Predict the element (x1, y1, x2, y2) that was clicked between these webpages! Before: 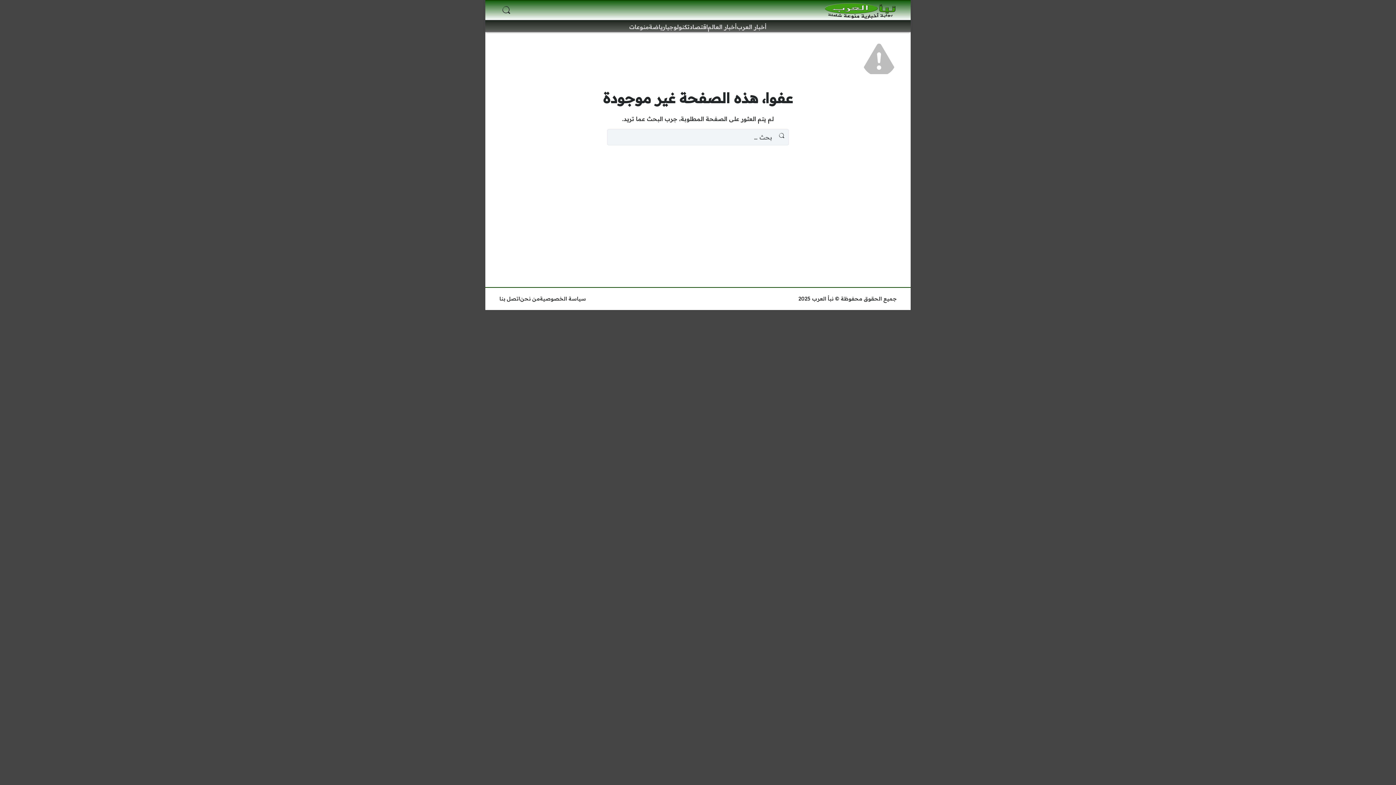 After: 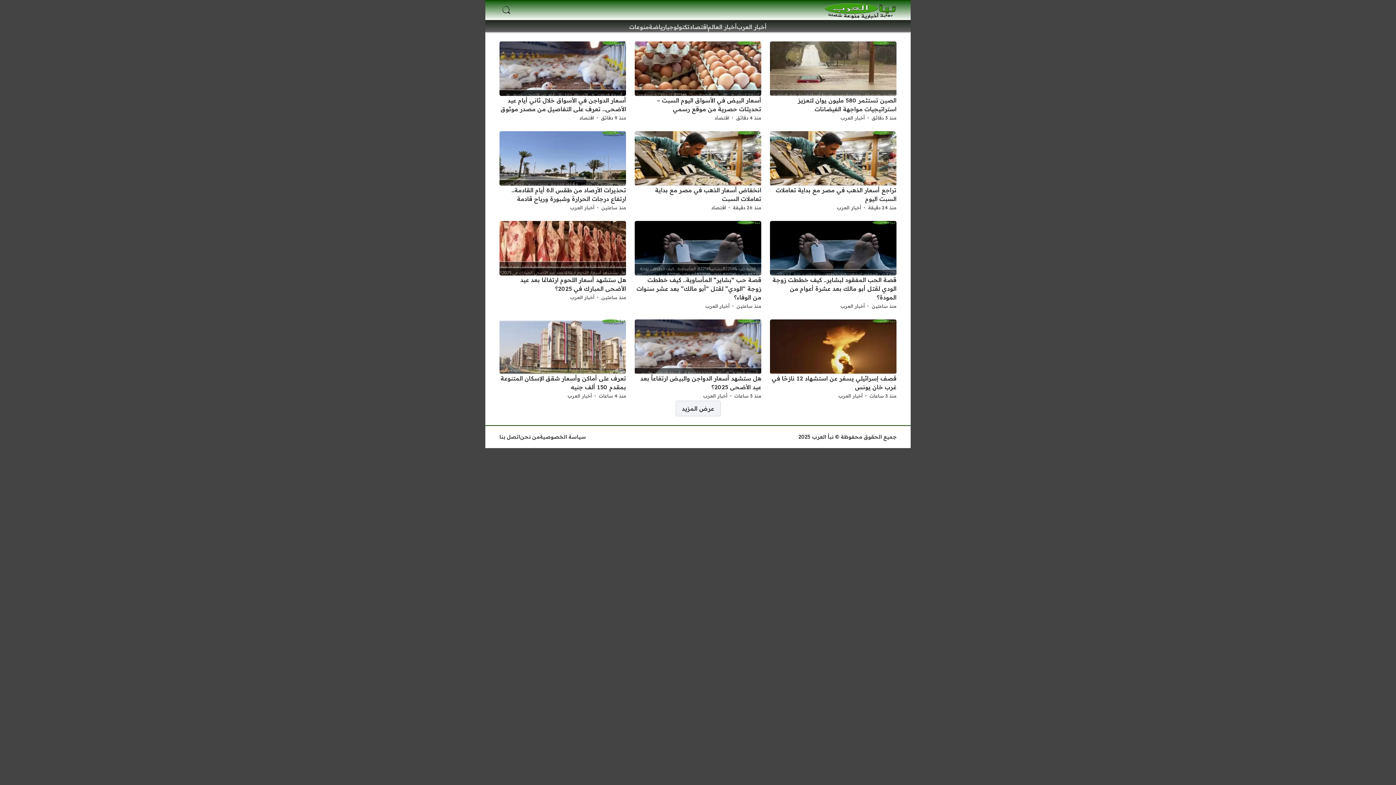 Action: bbox: (824, 2, 896, 18)